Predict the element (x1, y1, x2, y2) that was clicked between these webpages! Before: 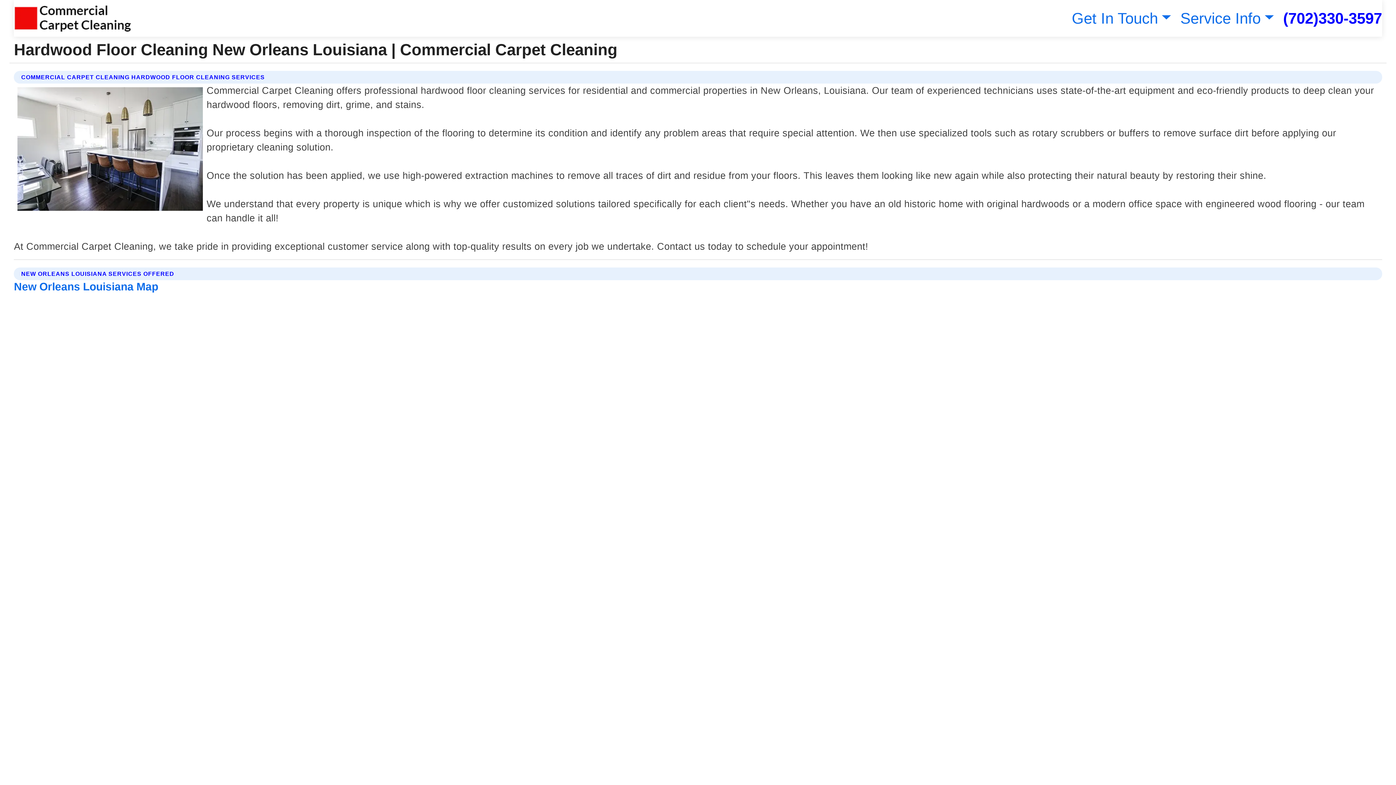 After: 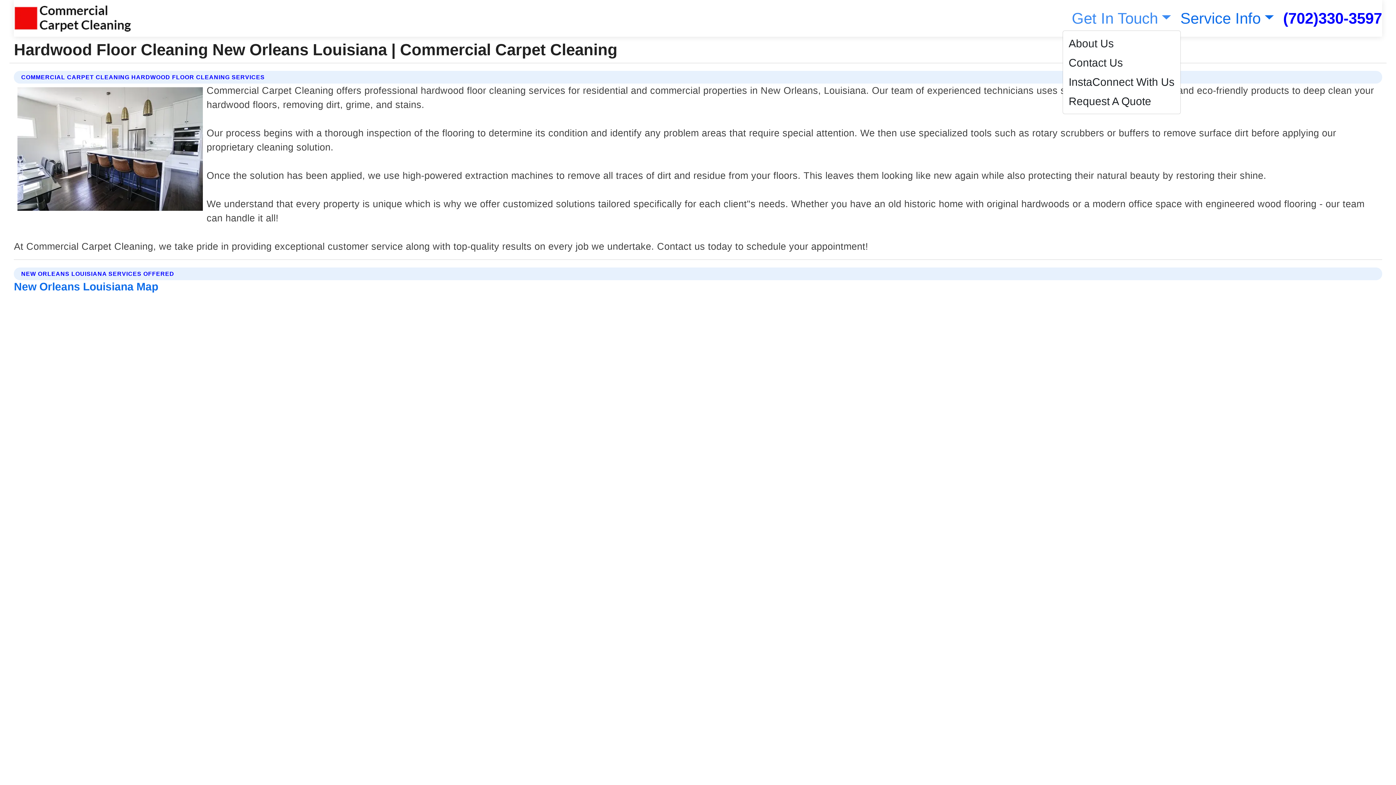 Action: label: Get In Touch bbox: (1068, 9, 1171, 26)